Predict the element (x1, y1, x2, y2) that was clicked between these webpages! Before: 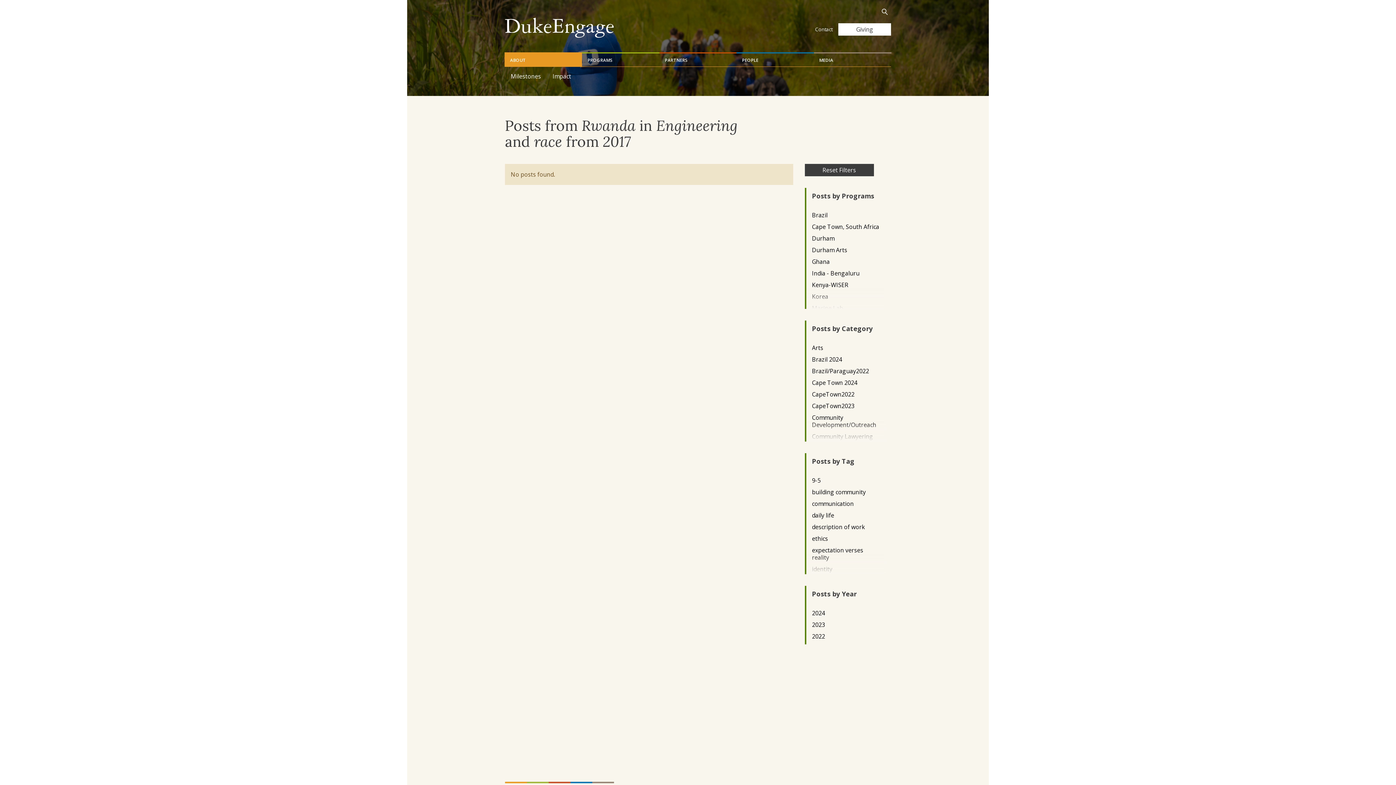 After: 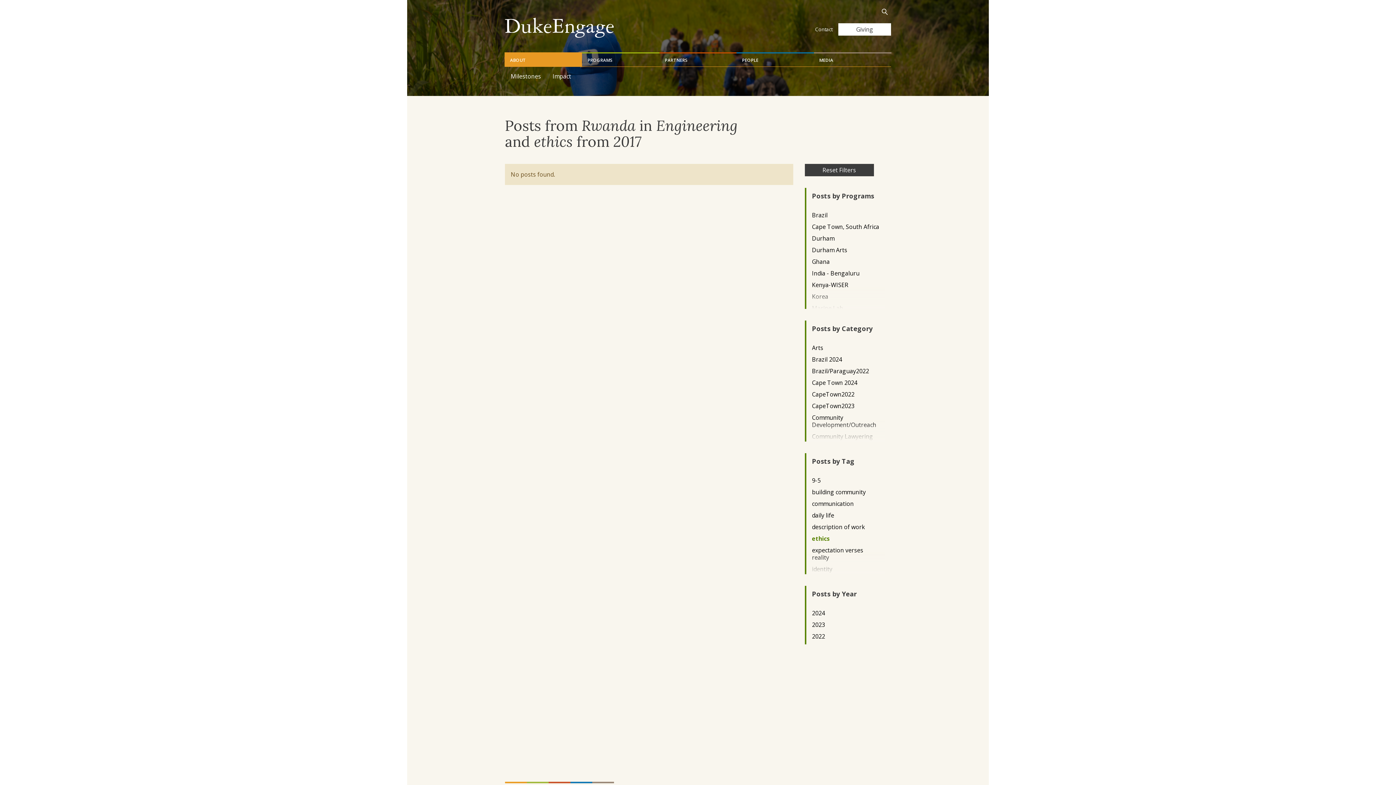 Action: label: ethics bbox: (812, 535, 879, 542)